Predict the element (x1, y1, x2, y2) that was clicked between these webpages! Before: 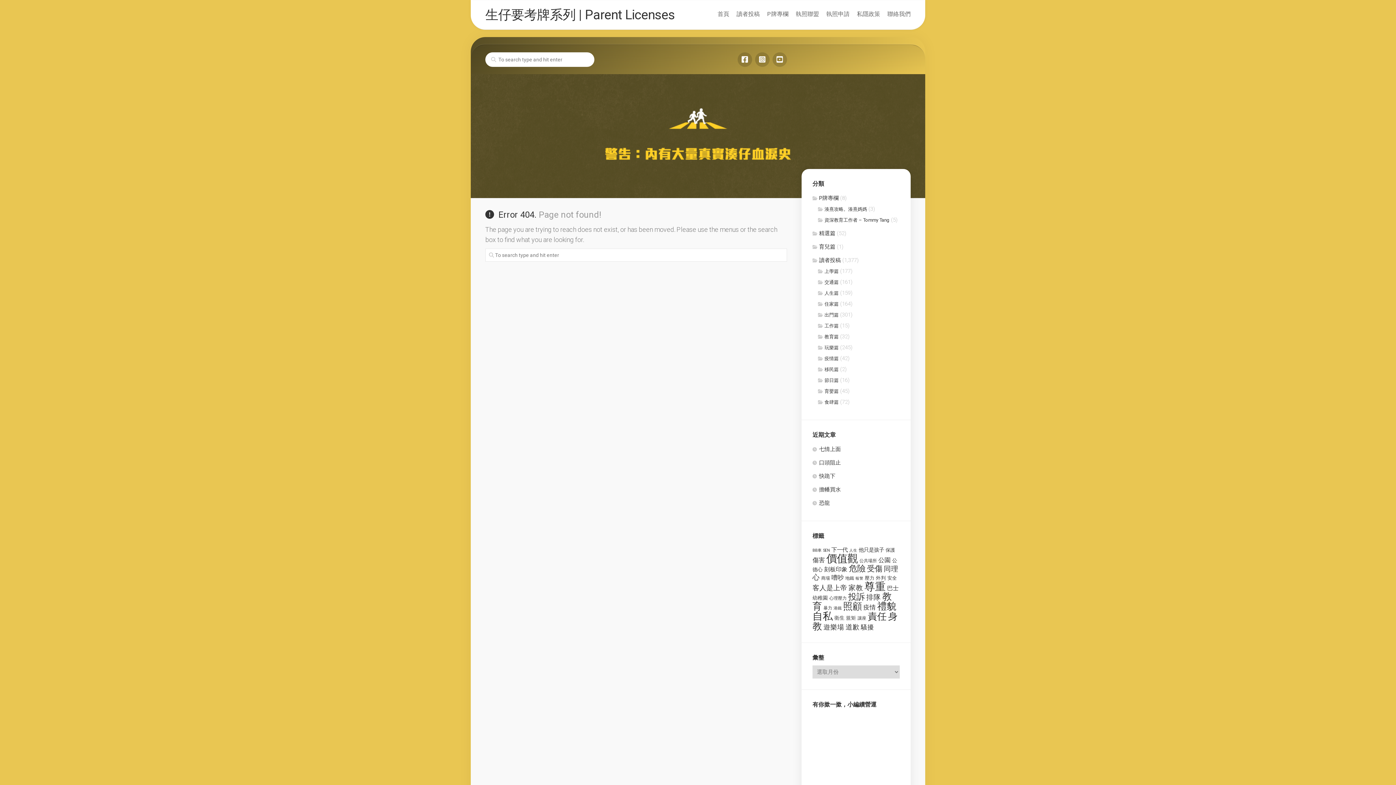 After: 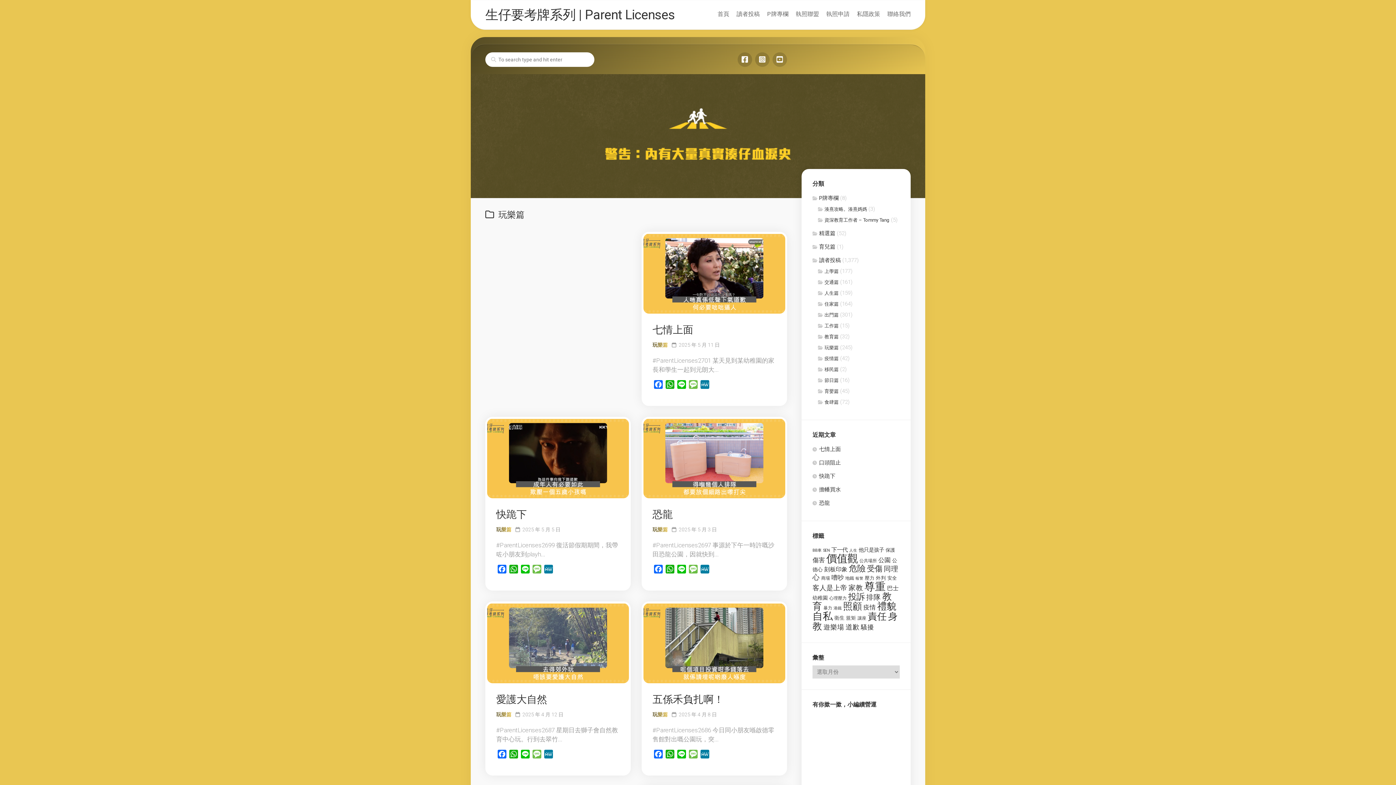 Action: bbox: (818, 345, 838, 350) label: 玩樂篇